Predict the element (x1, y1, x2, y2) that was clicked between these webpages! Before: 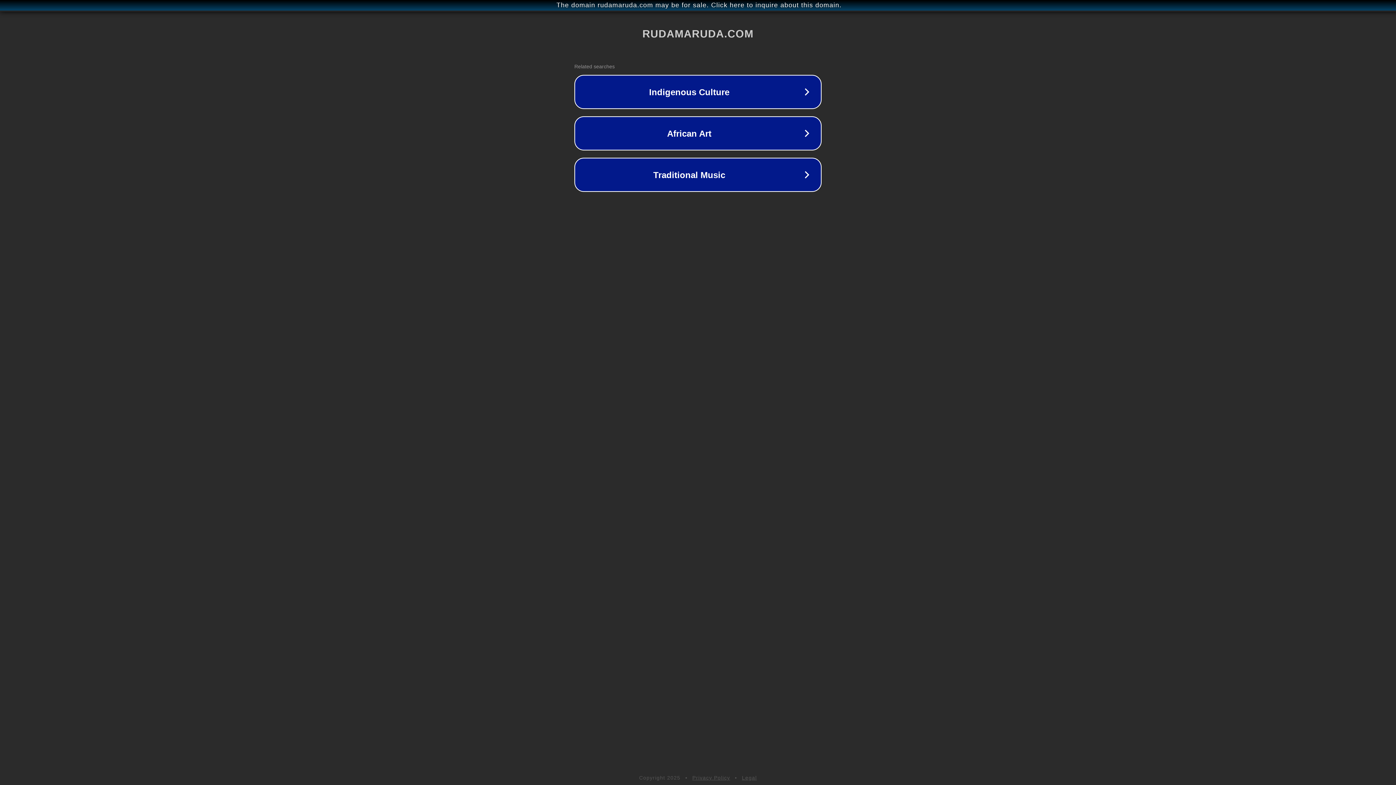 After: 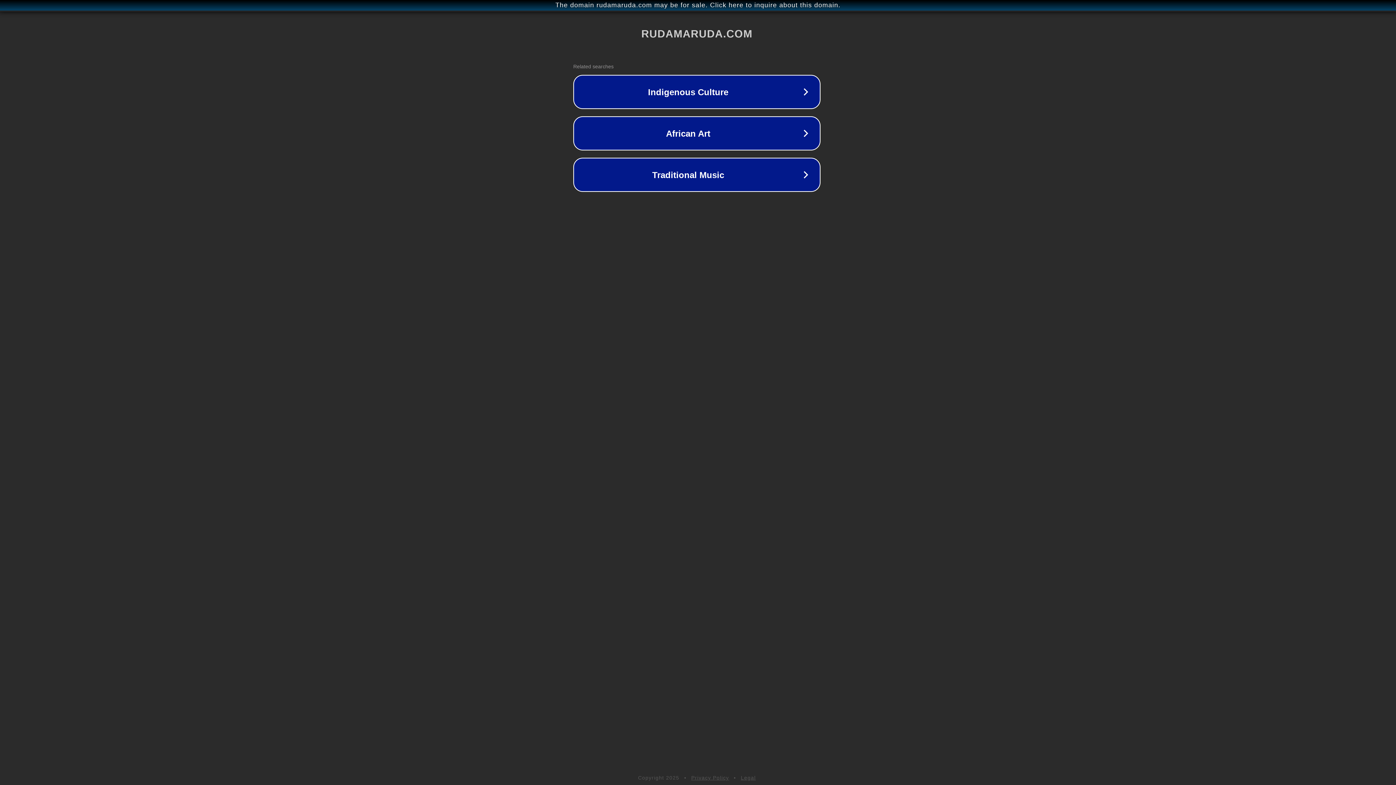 Action: label: The domain rudamaruda.com may be for sale. Click here to inquire about this domain. bbox: (1, 1, 1397, 9)